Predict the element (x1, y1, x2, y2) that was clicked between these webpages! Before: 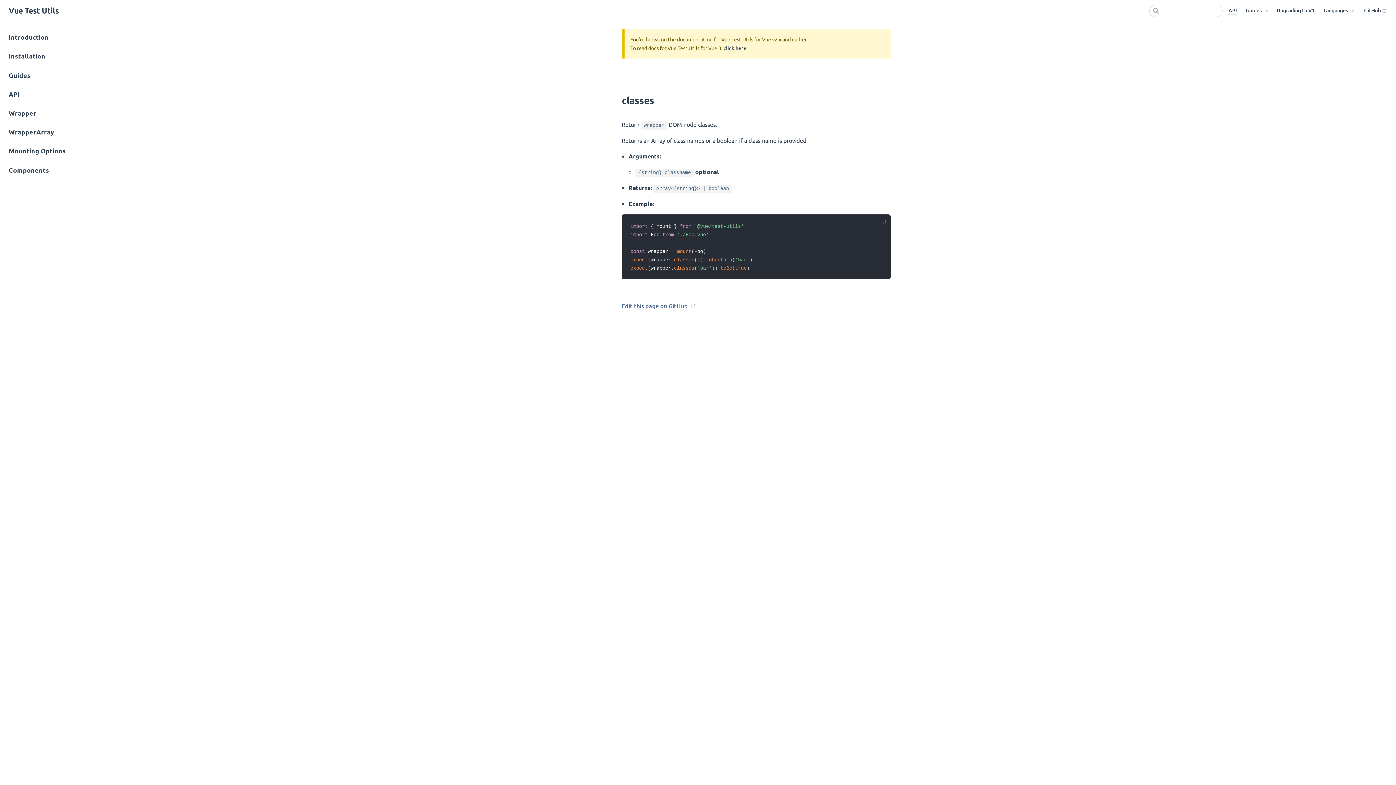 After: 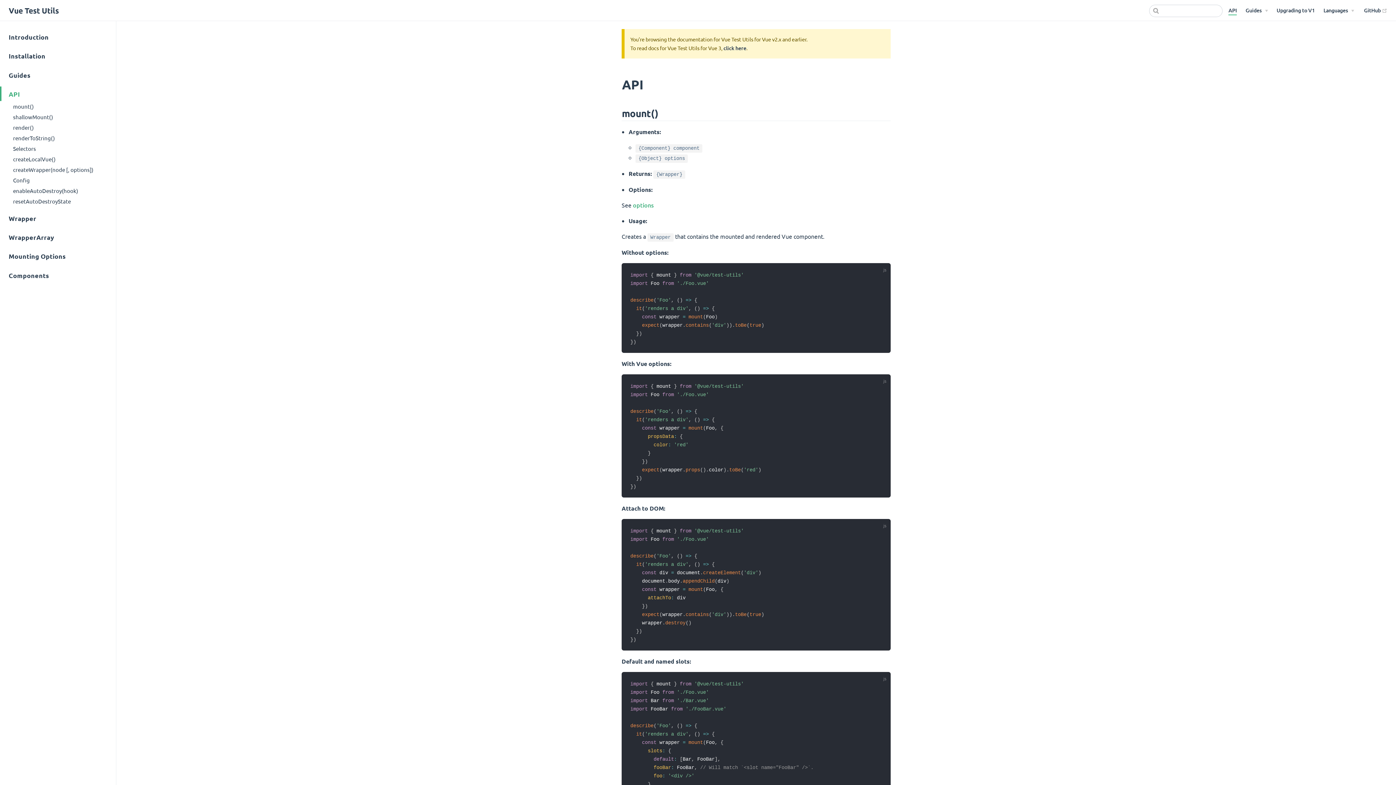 Action: bbox: (1228, 6, 1237, 15) label: API